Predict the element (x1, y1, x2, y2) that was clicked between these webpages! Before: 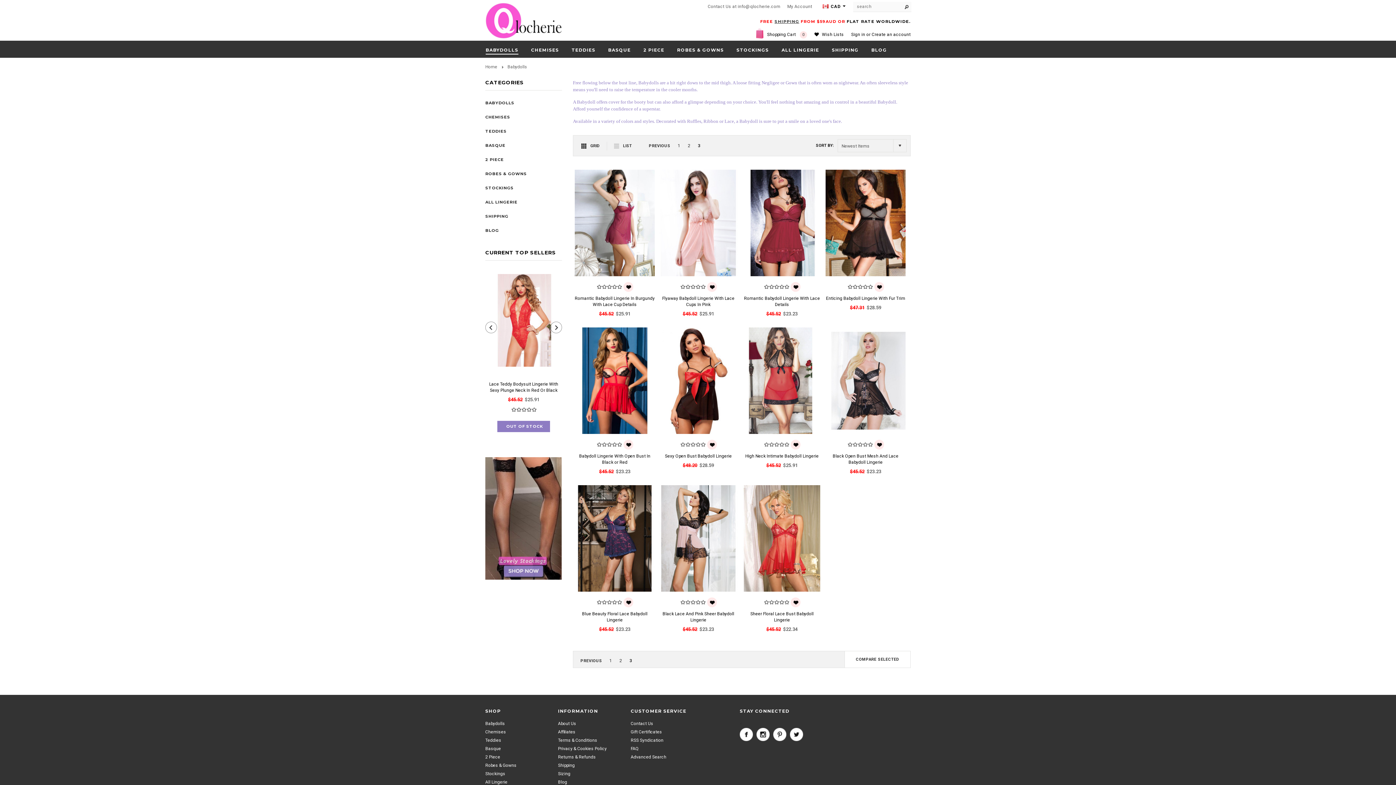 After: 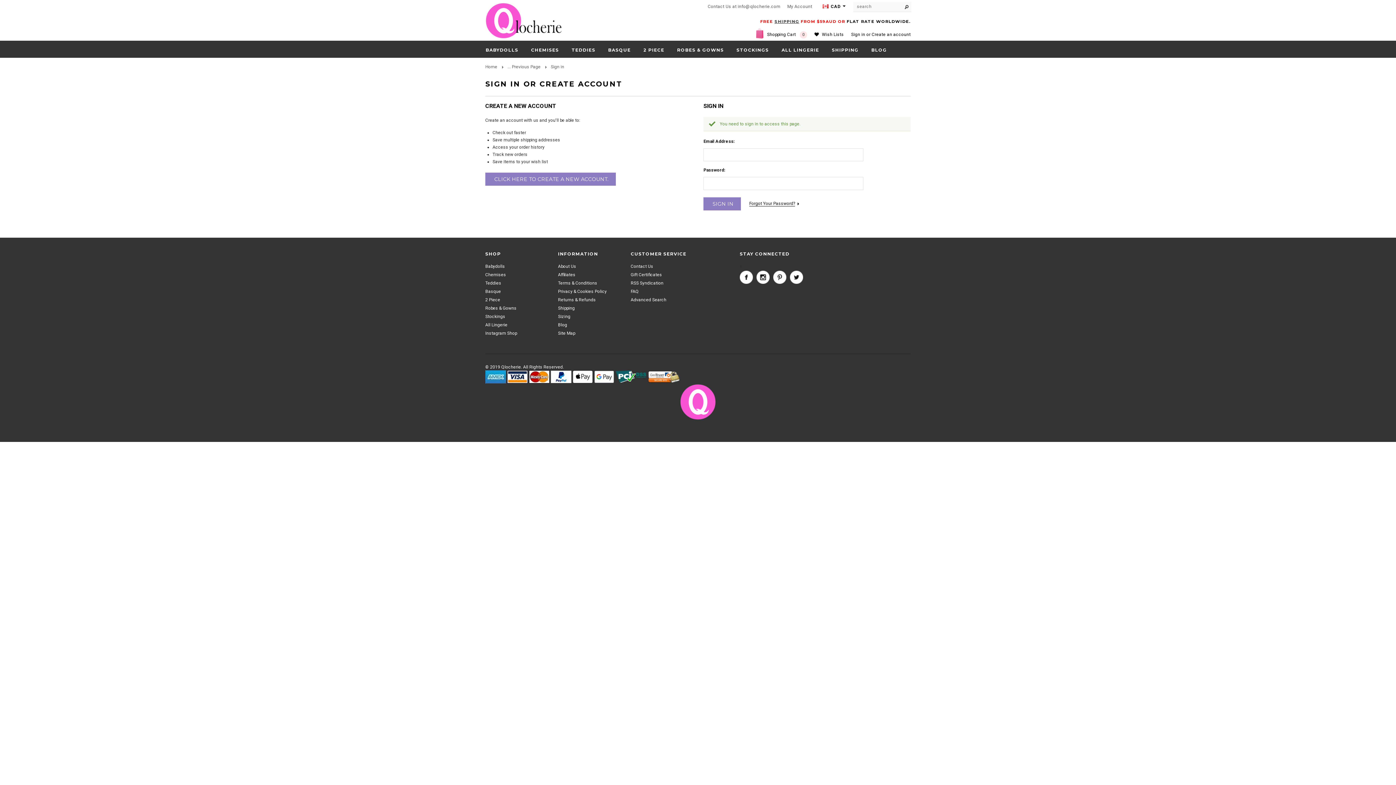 Action: label: Wish Lists bbox: (707, 282, 717, 292)